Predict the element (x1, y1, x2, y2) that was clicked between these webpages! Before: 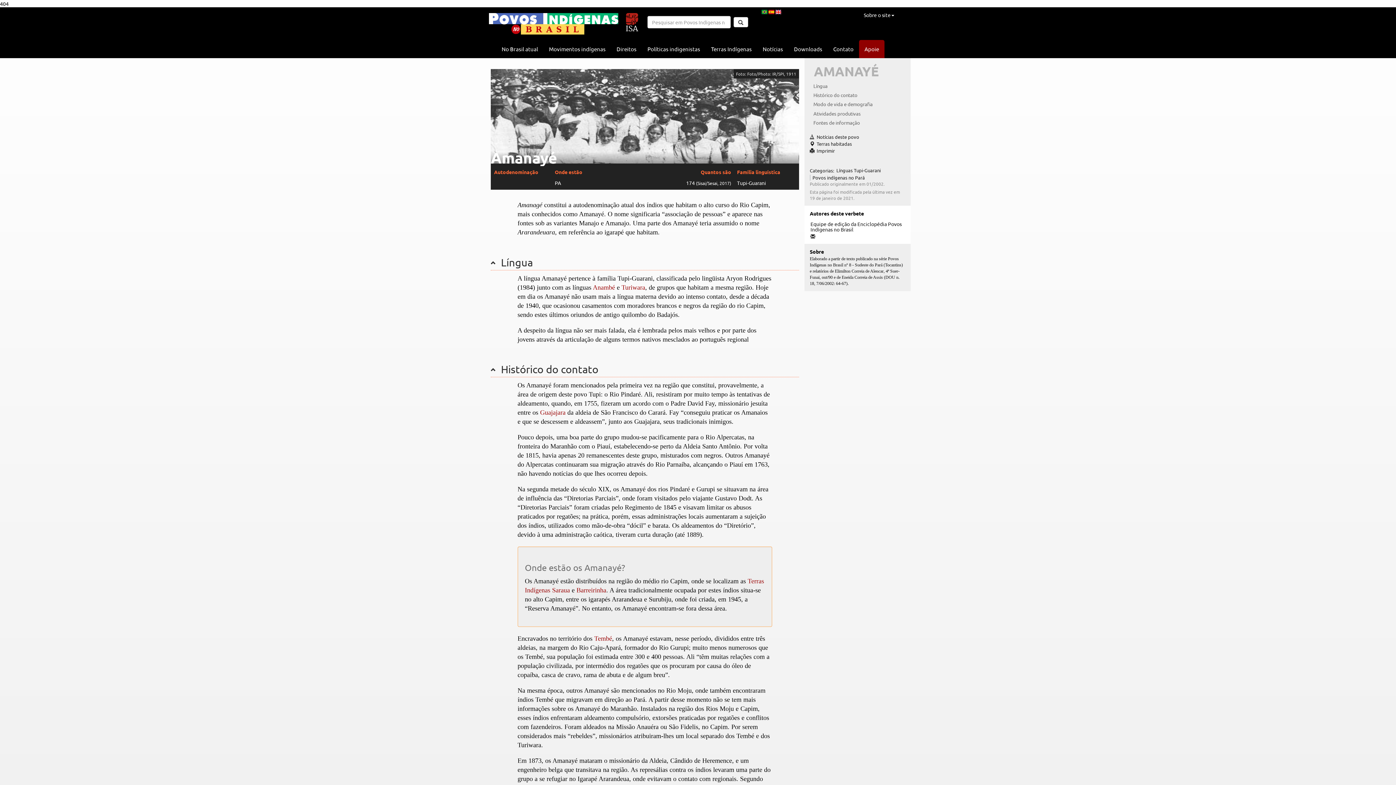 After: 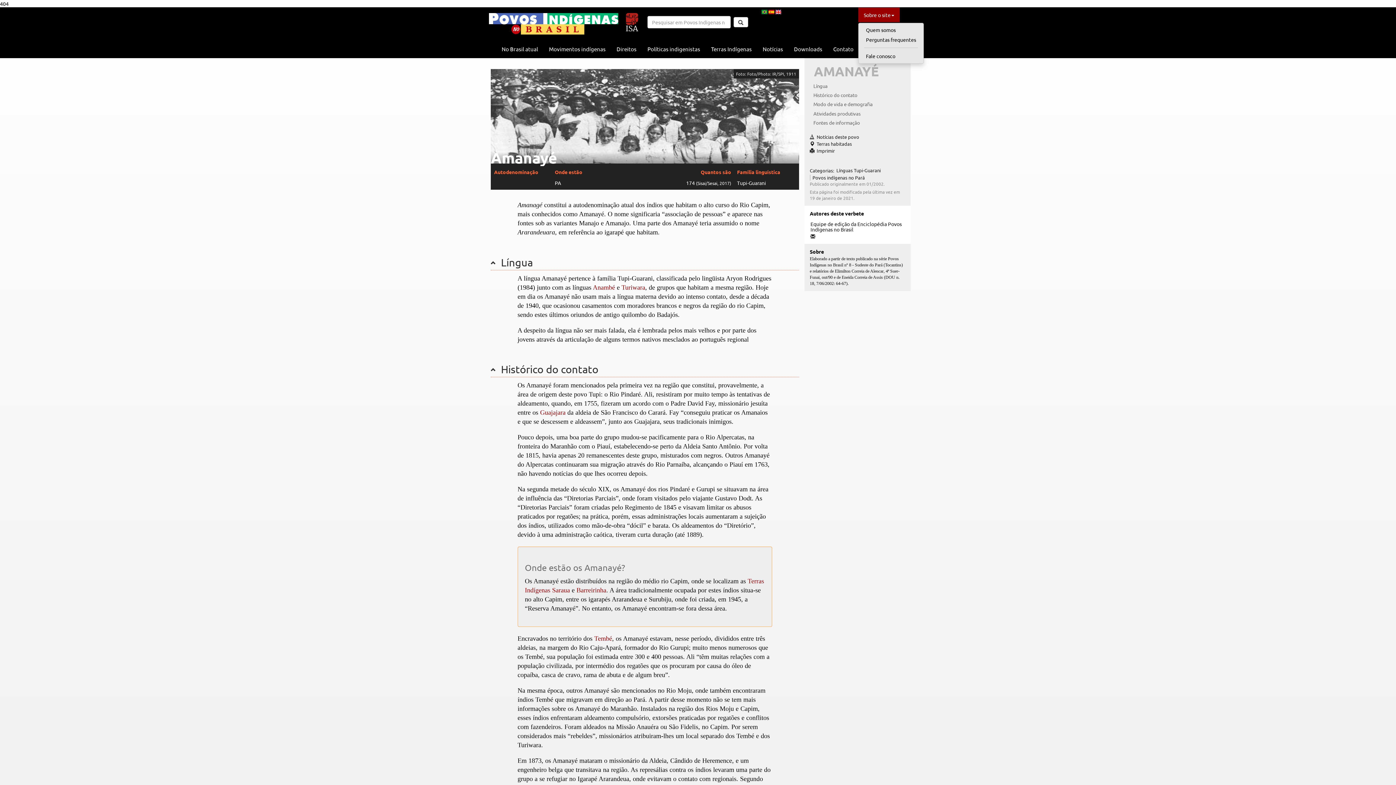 Action: label: Sobre o site bbox: (858, 7, 900, 22)